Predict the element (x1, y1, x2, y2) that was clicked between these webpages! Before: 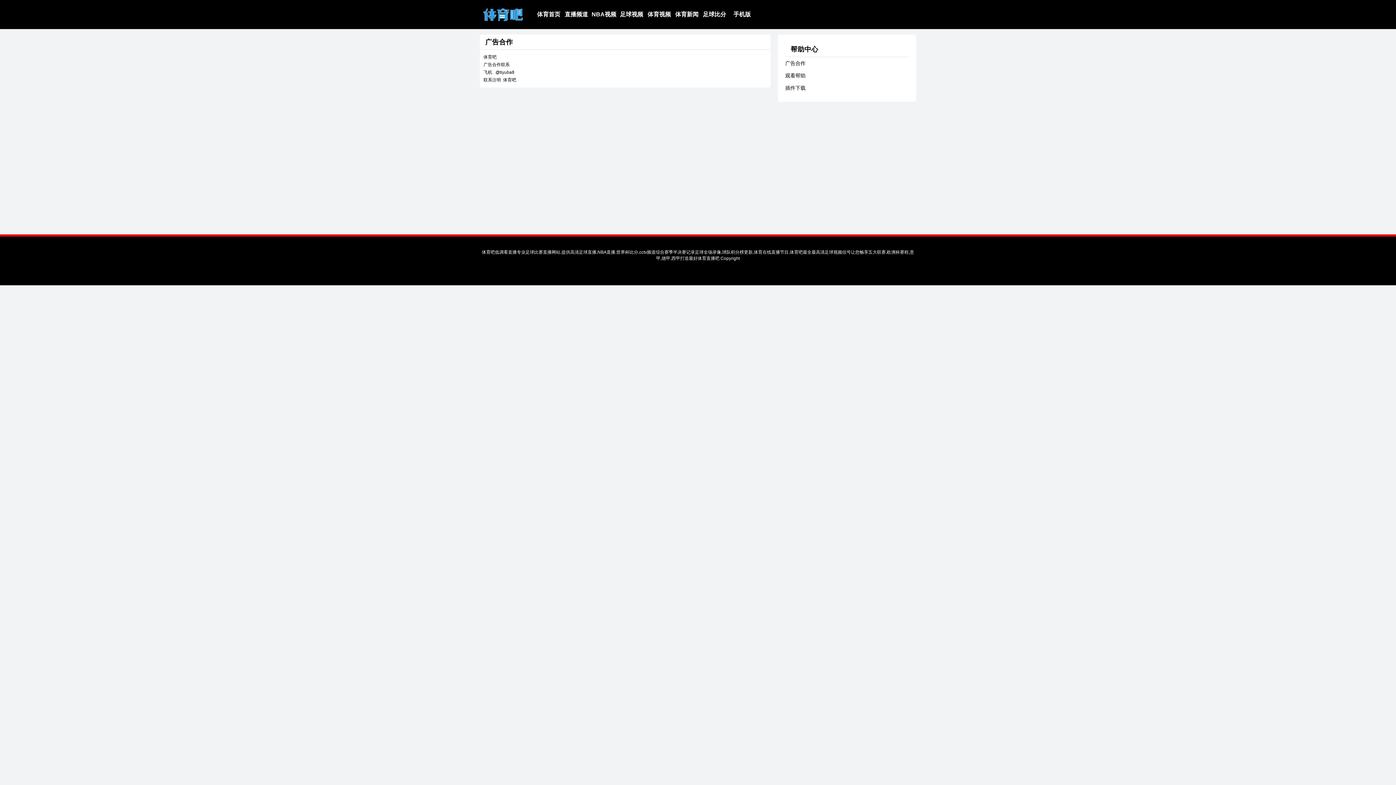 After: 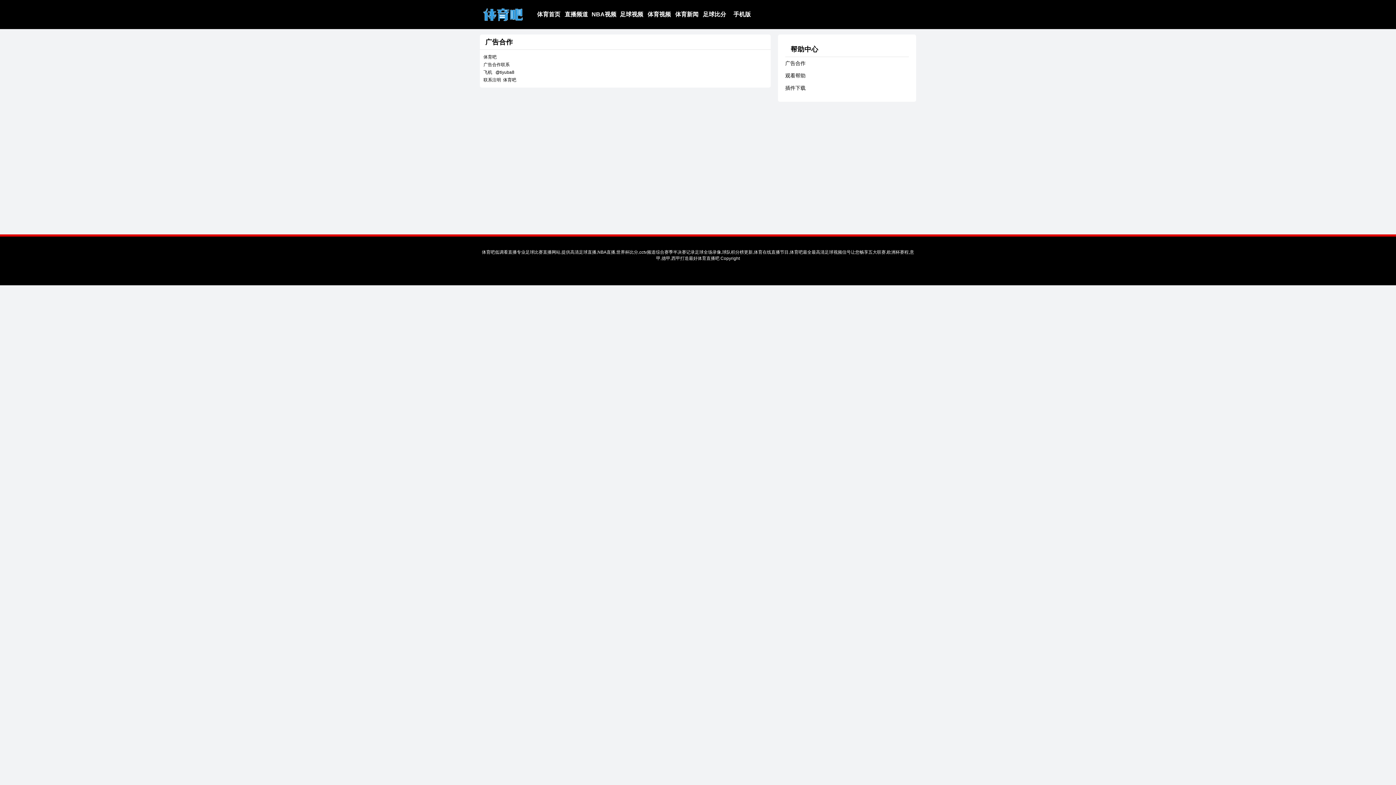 Action: label: 广告合作 bbox: (785, 57, 905, 69)